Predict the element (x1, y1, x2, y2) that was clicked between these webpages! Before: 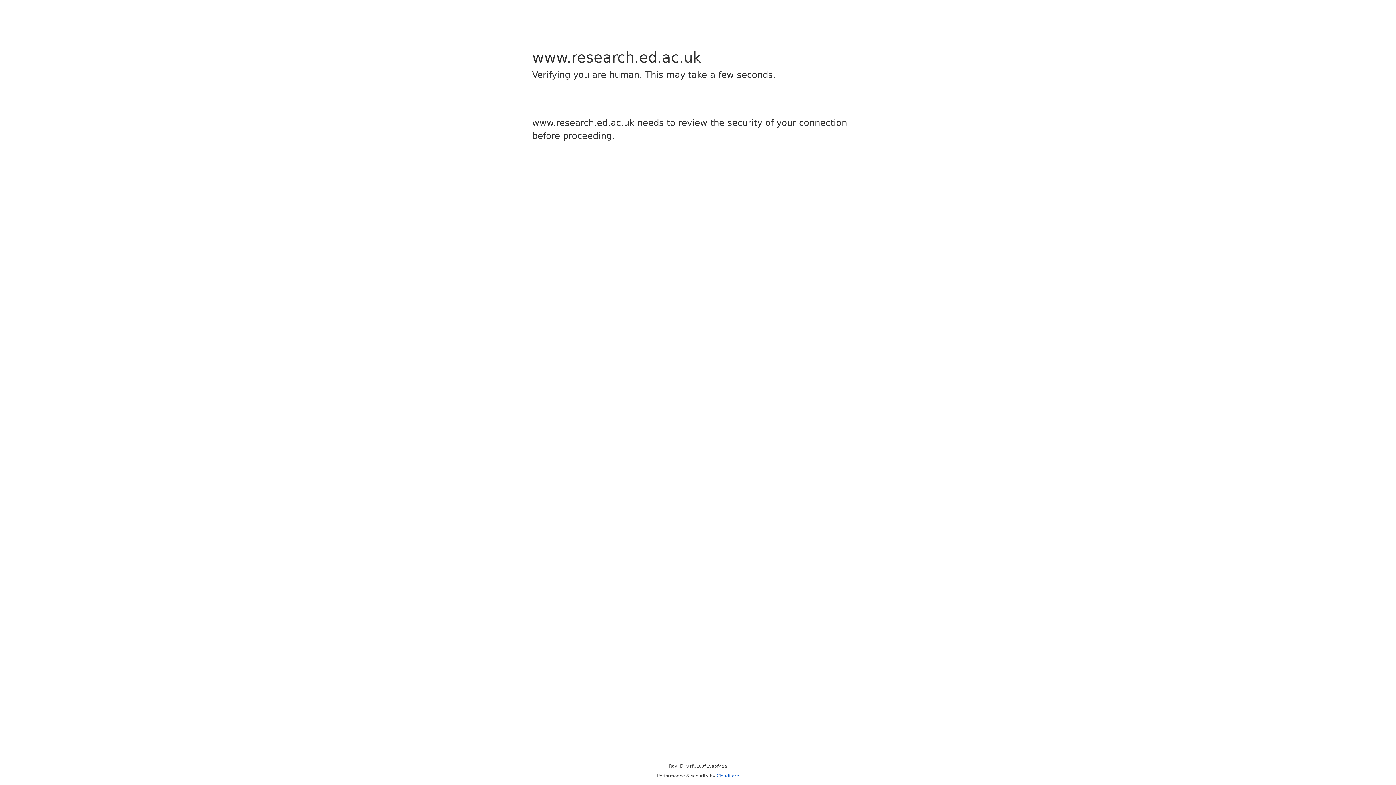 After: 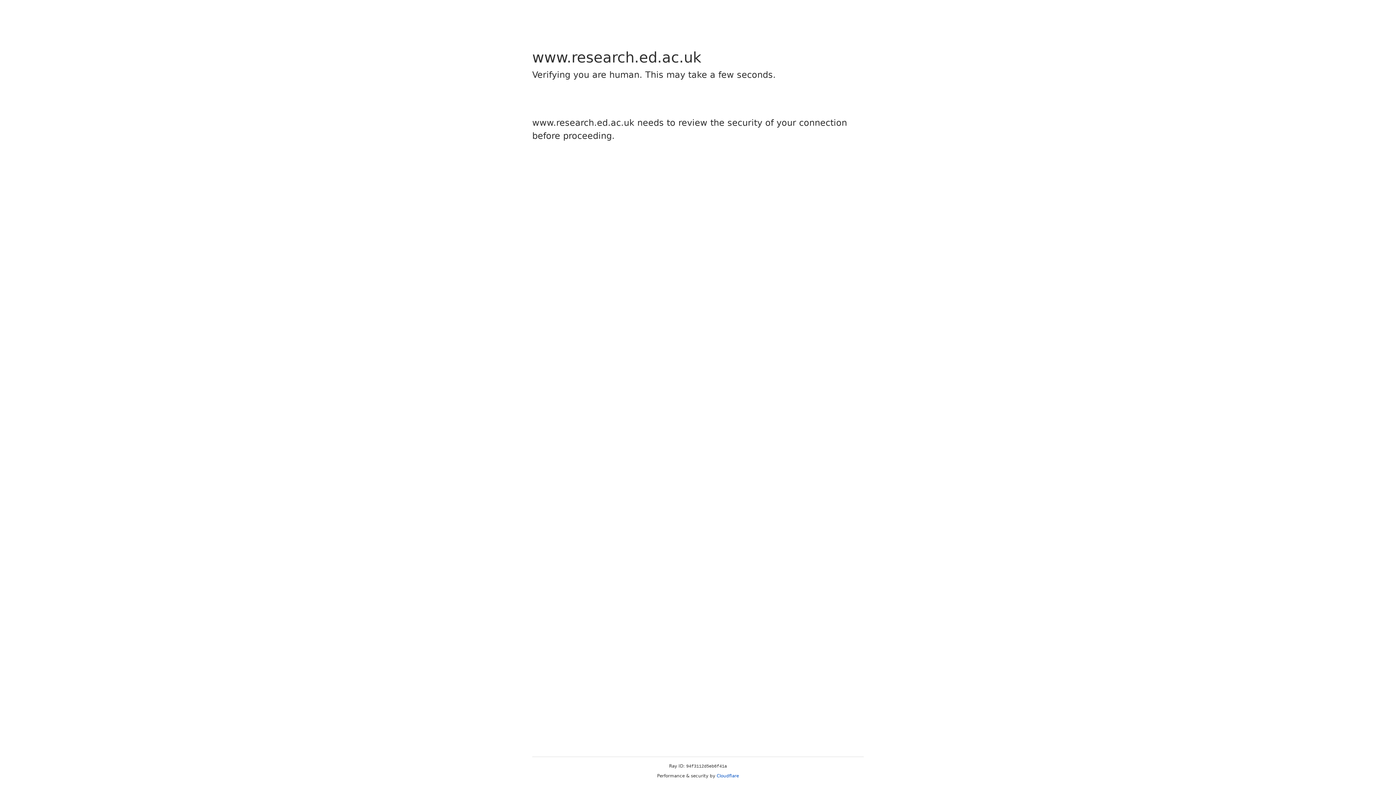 Action: label: Cloudflare bbox: (716, 773, 739, 778)